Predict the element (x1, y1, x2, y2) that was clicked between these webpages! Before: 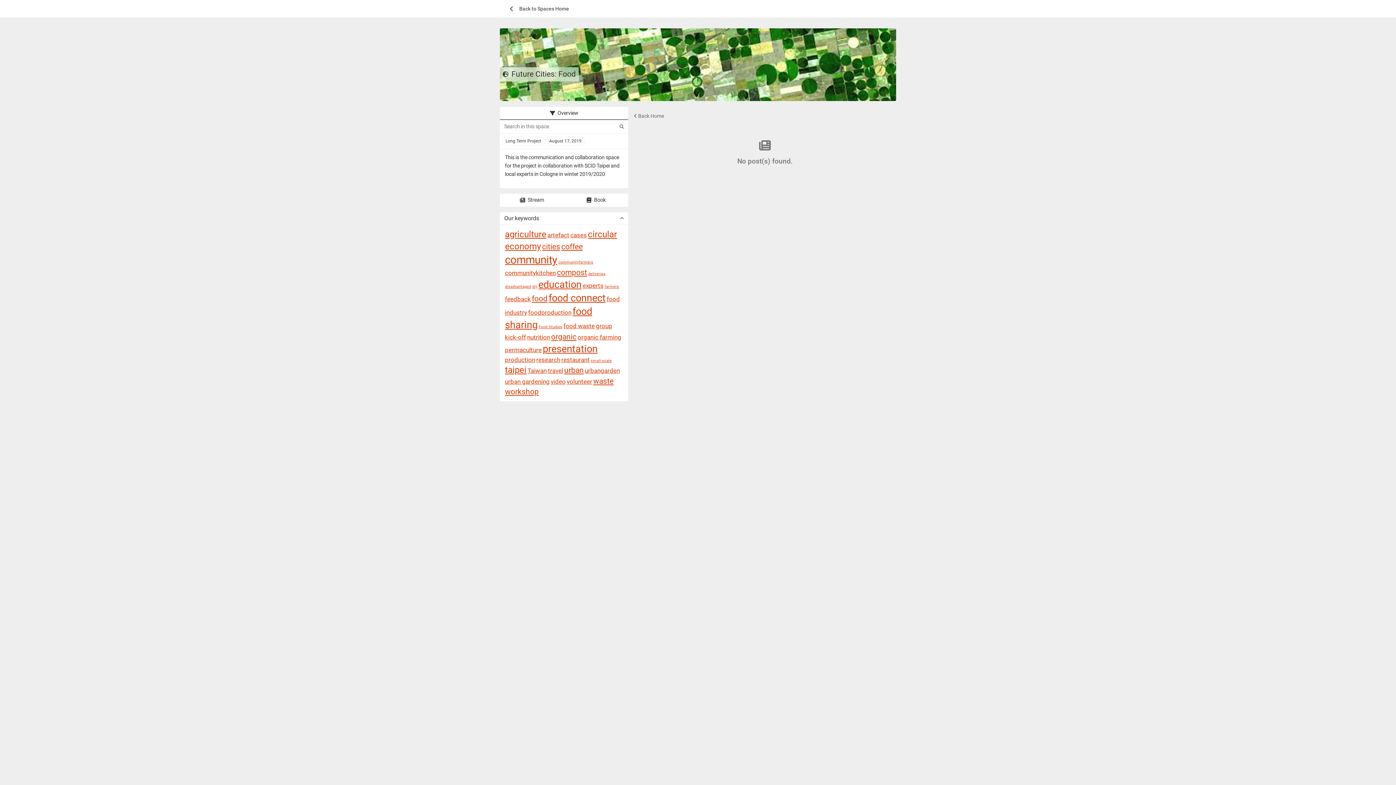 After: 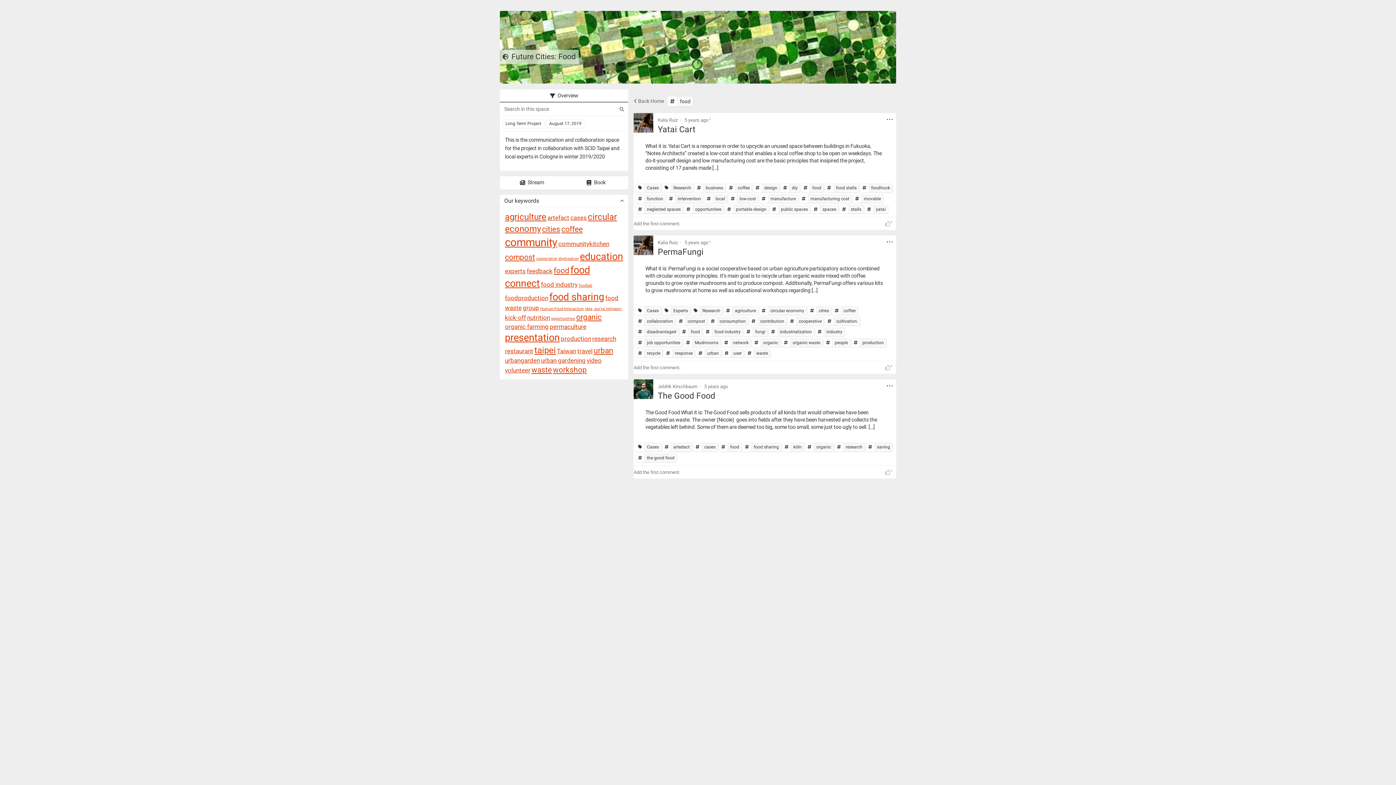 Action: bbox: (532, 294, 547, 303) label: food (3 items)